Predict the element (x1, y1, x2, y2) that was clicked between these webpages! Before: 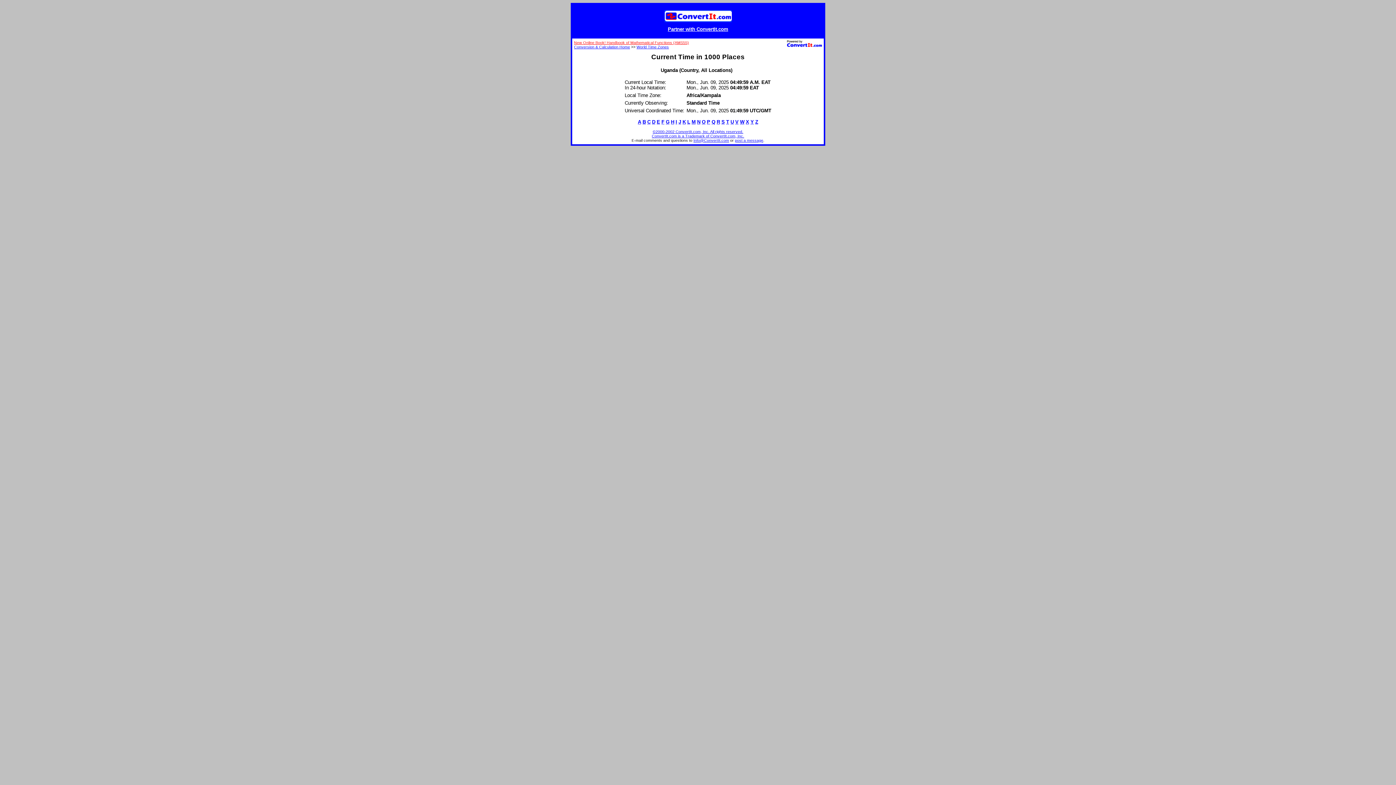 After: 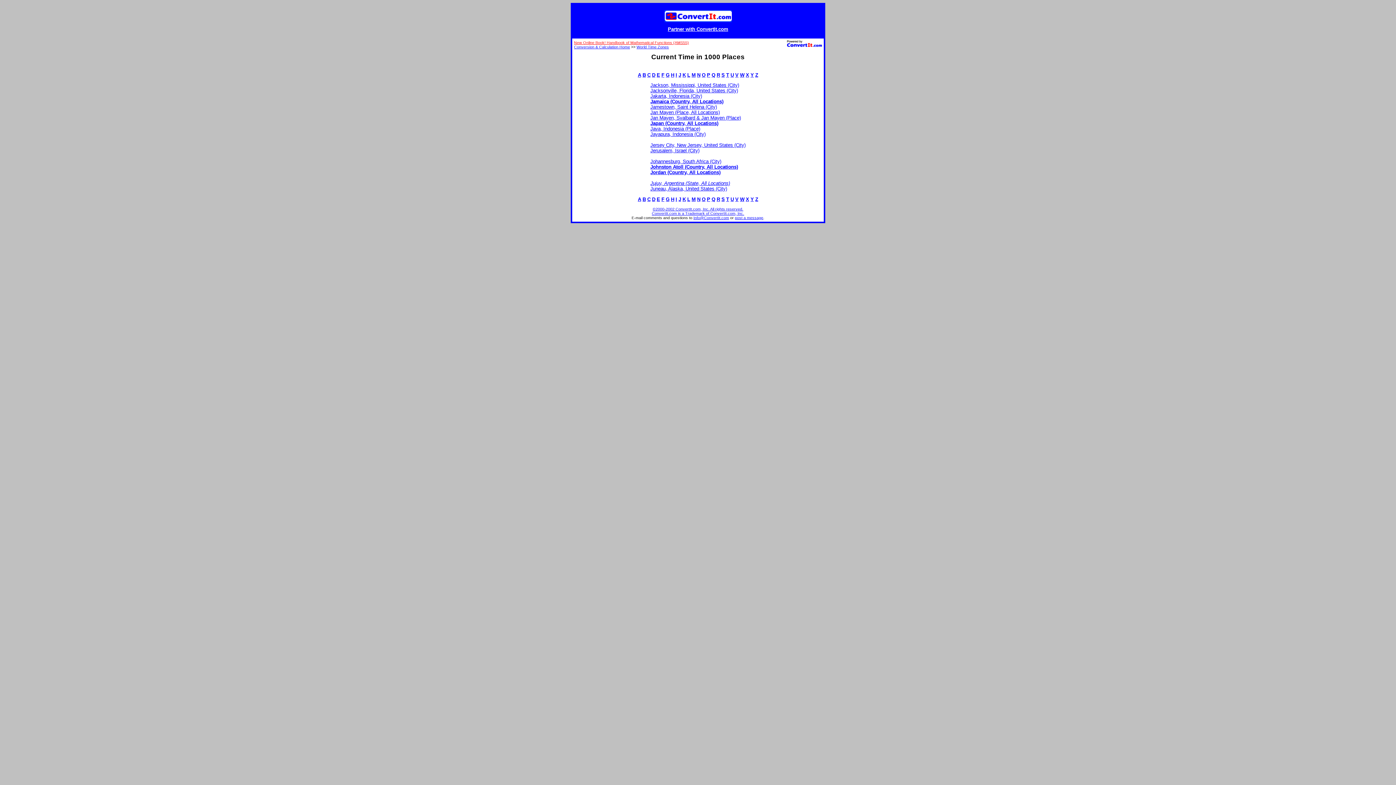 Action: label: J bbox: (678, 119, 681, 124)